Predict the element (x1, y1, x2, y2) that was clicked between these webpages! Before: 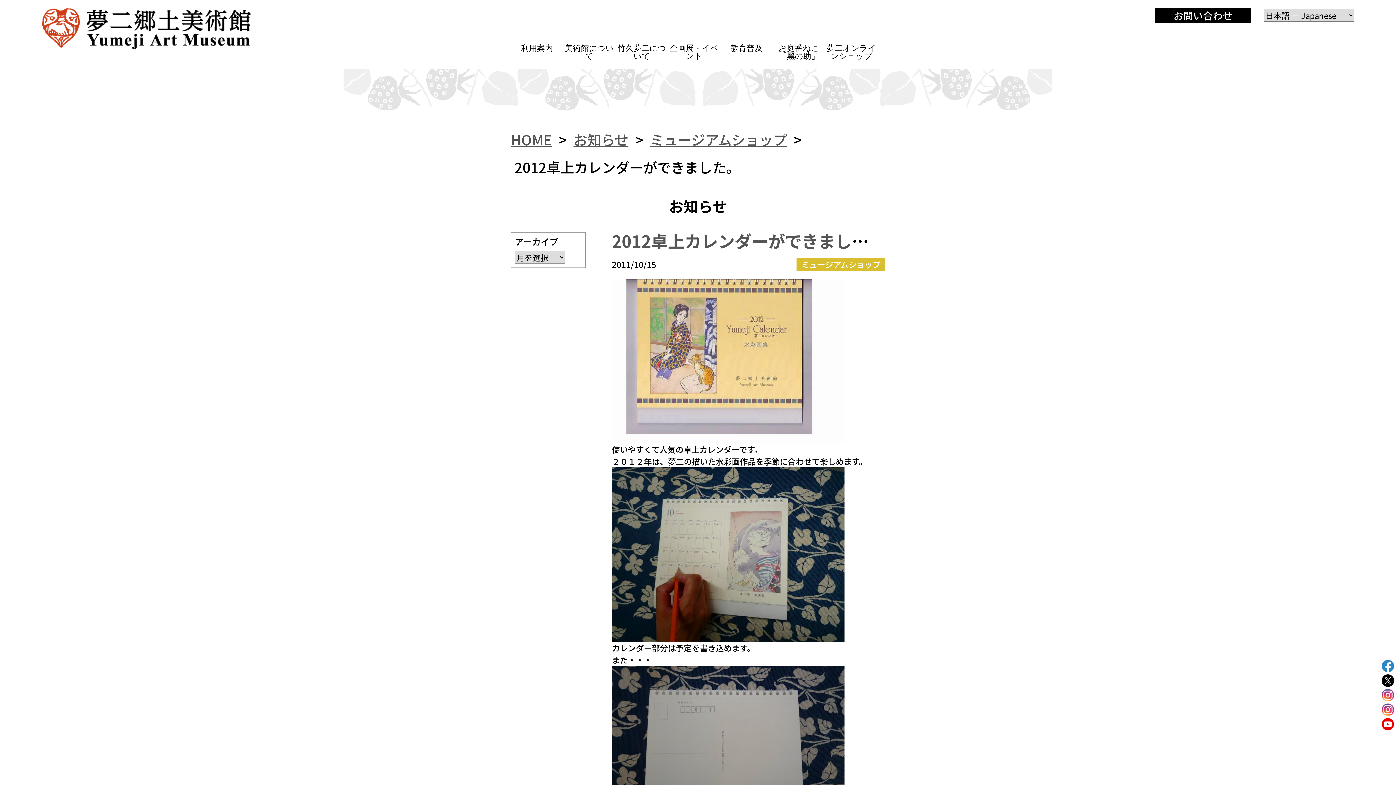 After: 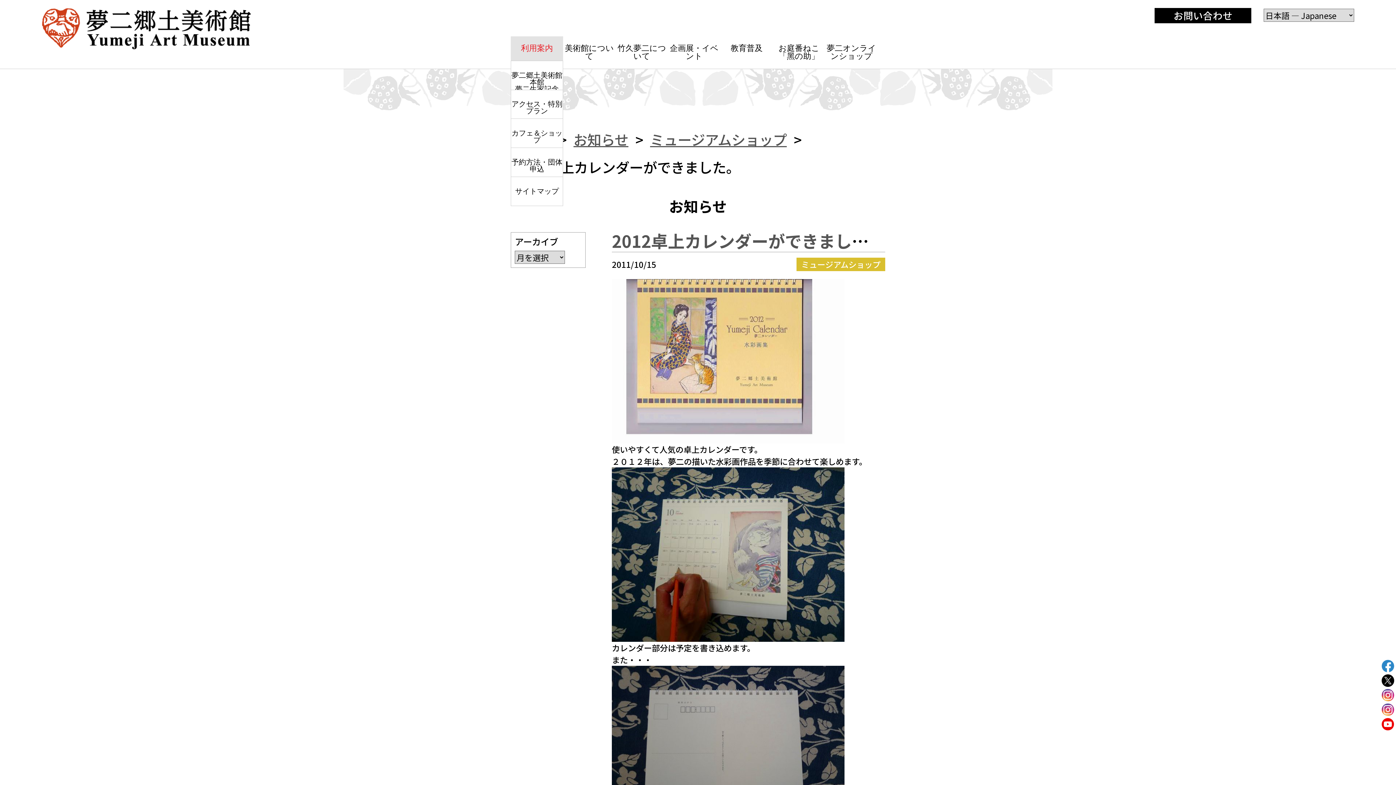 Action: label: 利用案内 bbox: (510, 36, 563, 60)